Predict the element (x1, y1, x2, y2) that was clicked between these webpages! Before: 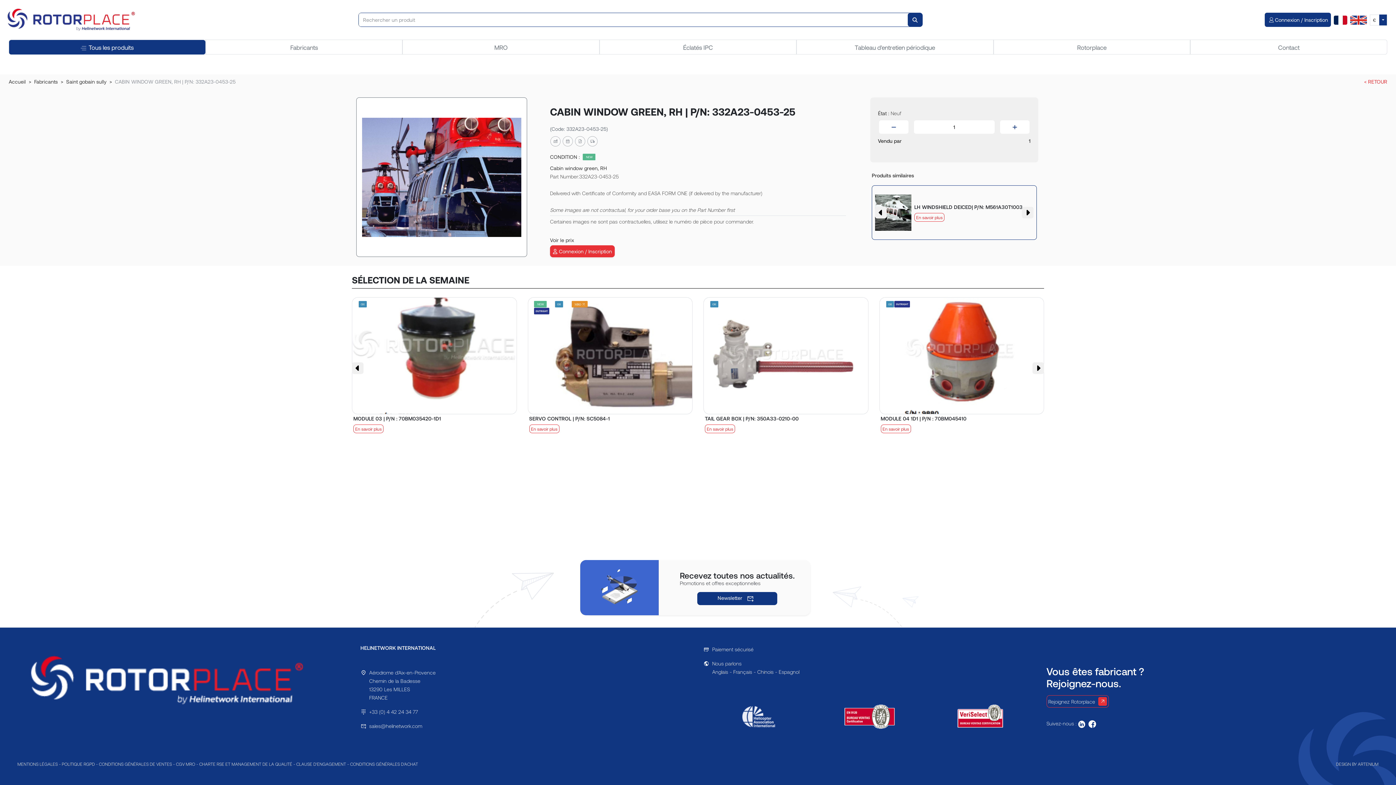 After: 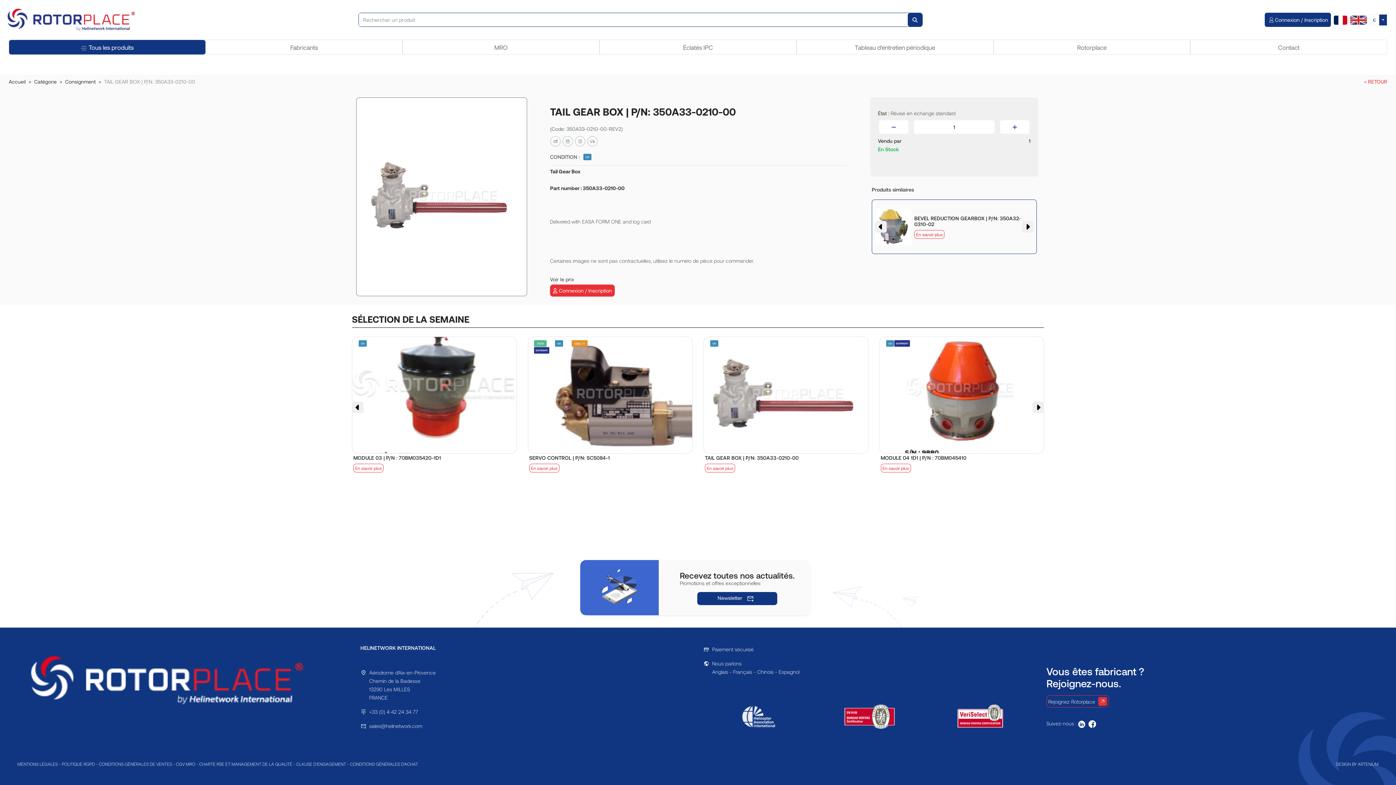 Action: label: En savoir plus bbox: (705, 424, 735, 433)